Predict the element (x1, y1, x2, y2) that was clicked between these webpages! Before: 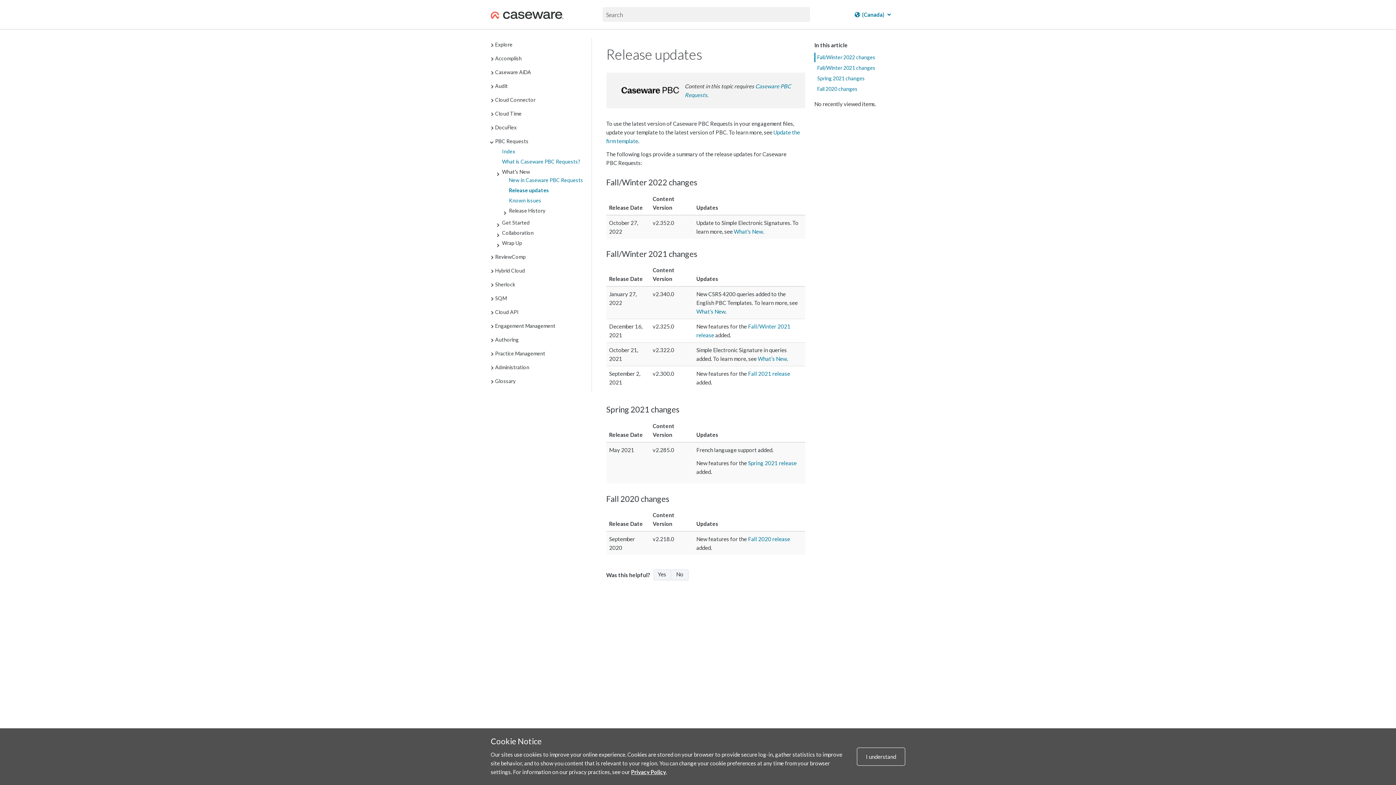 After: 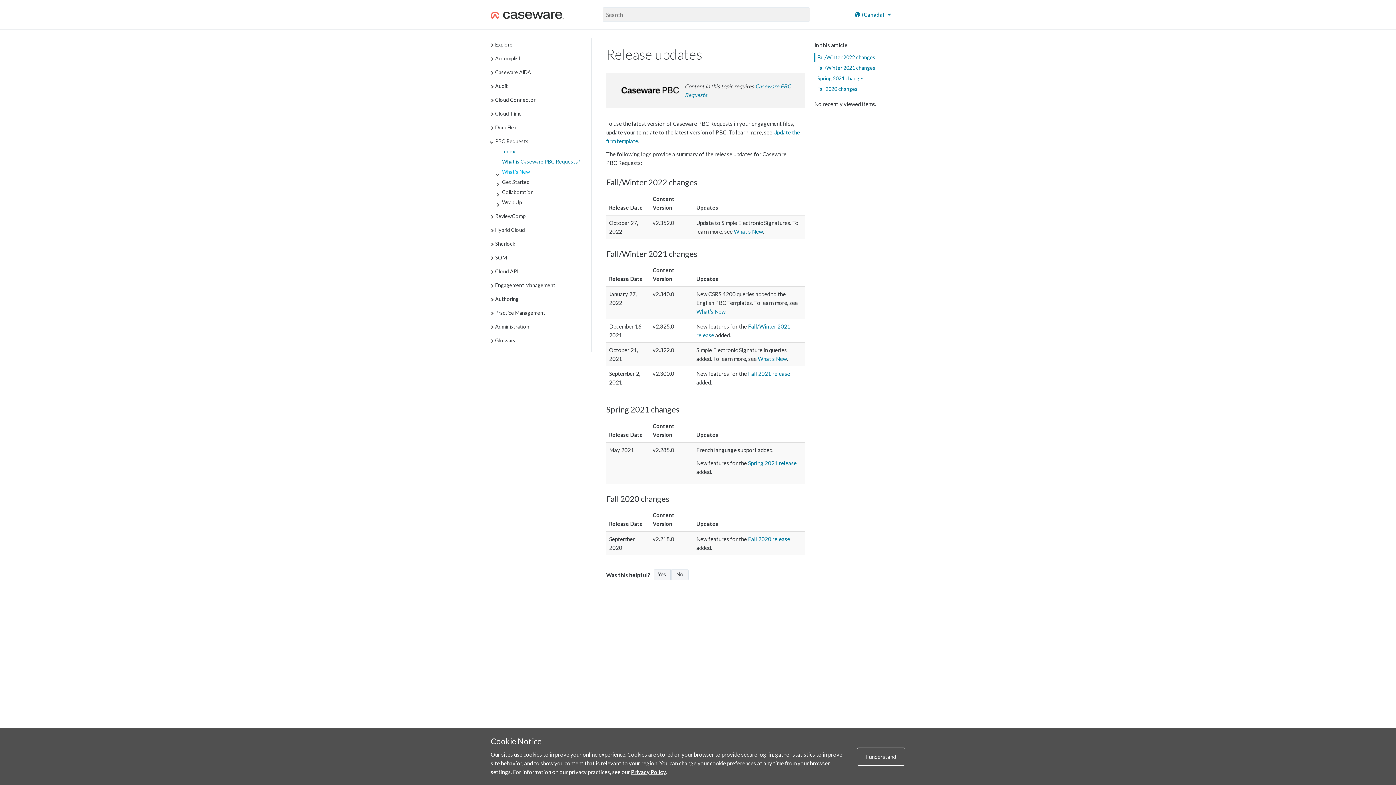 Action: bbox: (502, 168, 530, 174) label: What's New